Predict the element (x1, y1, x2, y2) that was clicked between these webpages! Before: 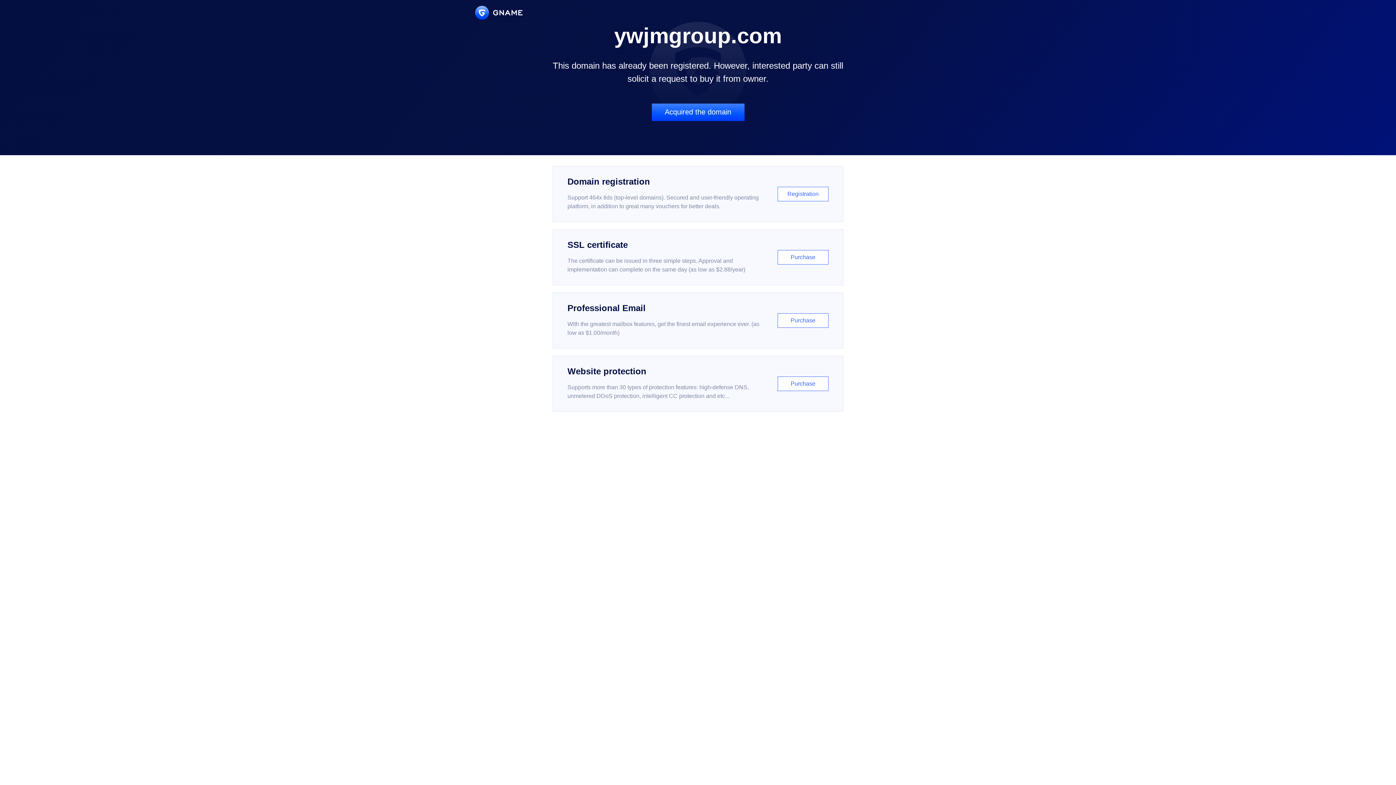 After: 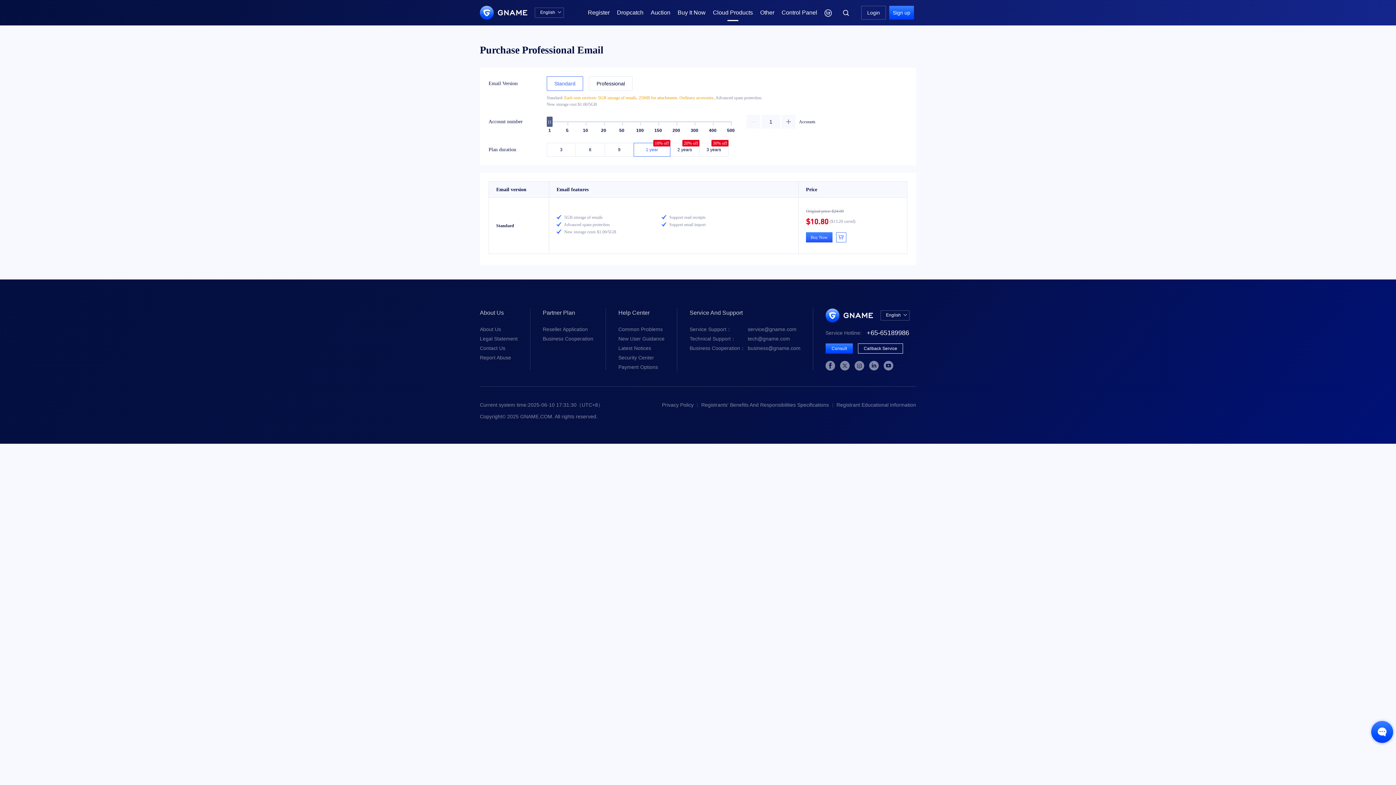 Action: label: Professional Email

With the greatest mailbox features, get the finest email experience ever. (as low as $1.00/month)

Purchase bbox: (552, 292, 843, 348)